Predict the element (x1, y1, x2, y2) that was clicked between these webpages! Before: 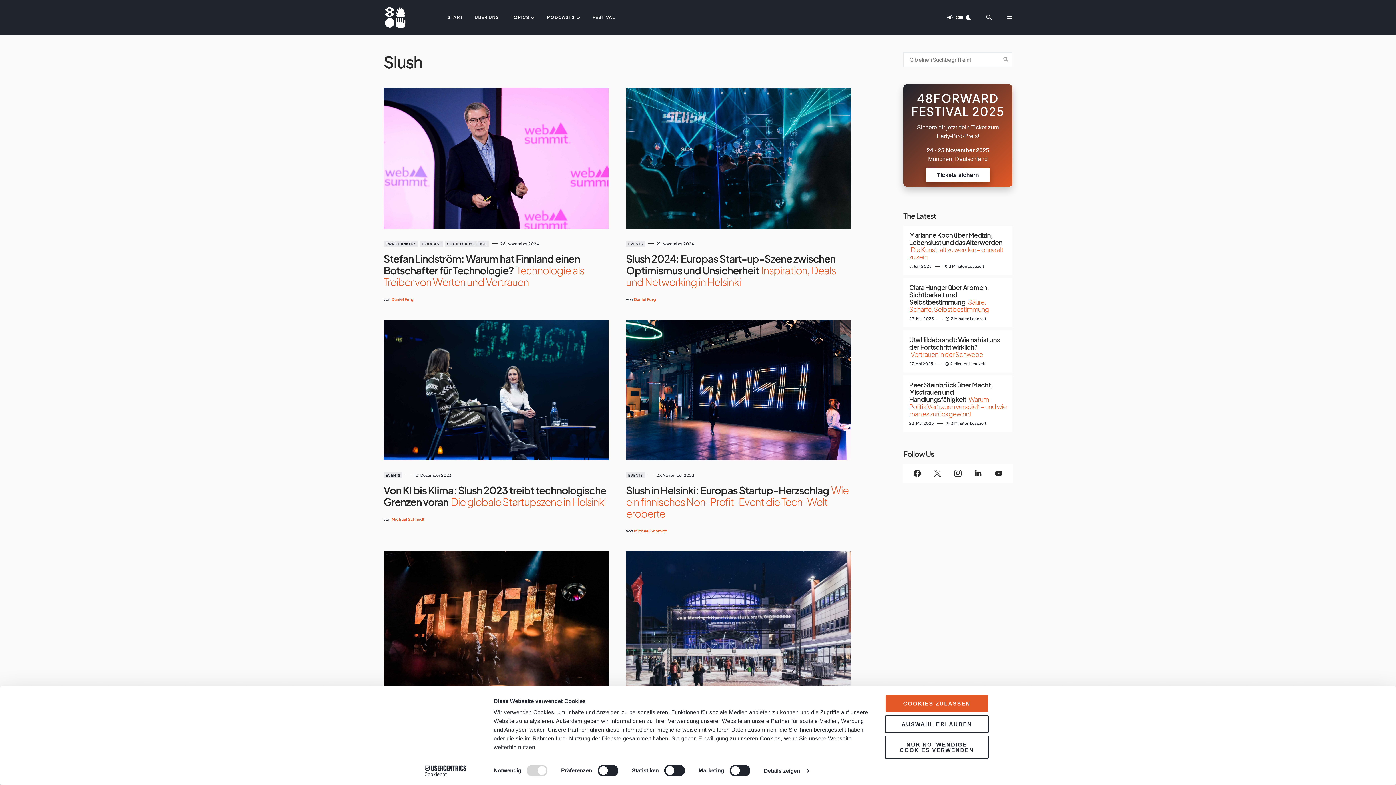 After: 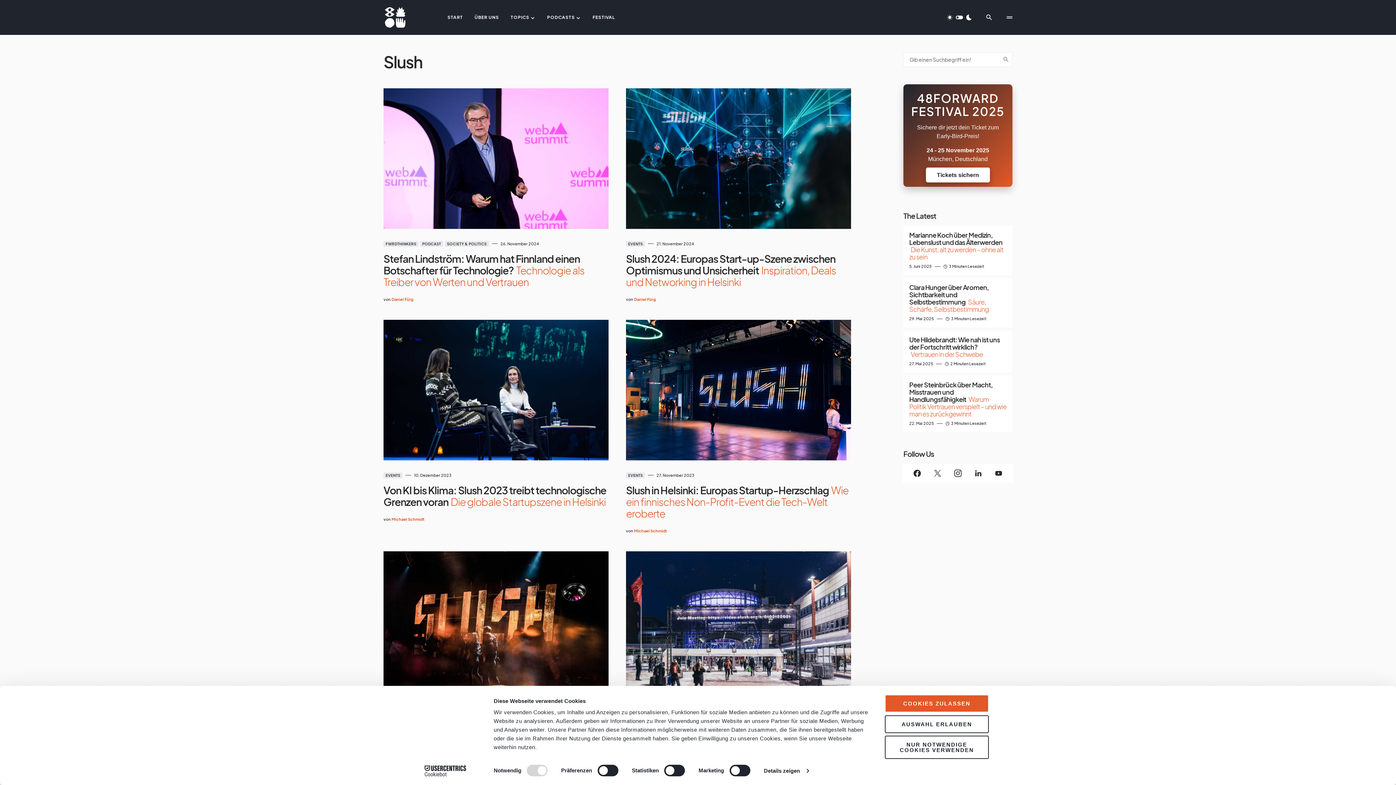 Action: bbox: (1002, 12, 1017, 22)